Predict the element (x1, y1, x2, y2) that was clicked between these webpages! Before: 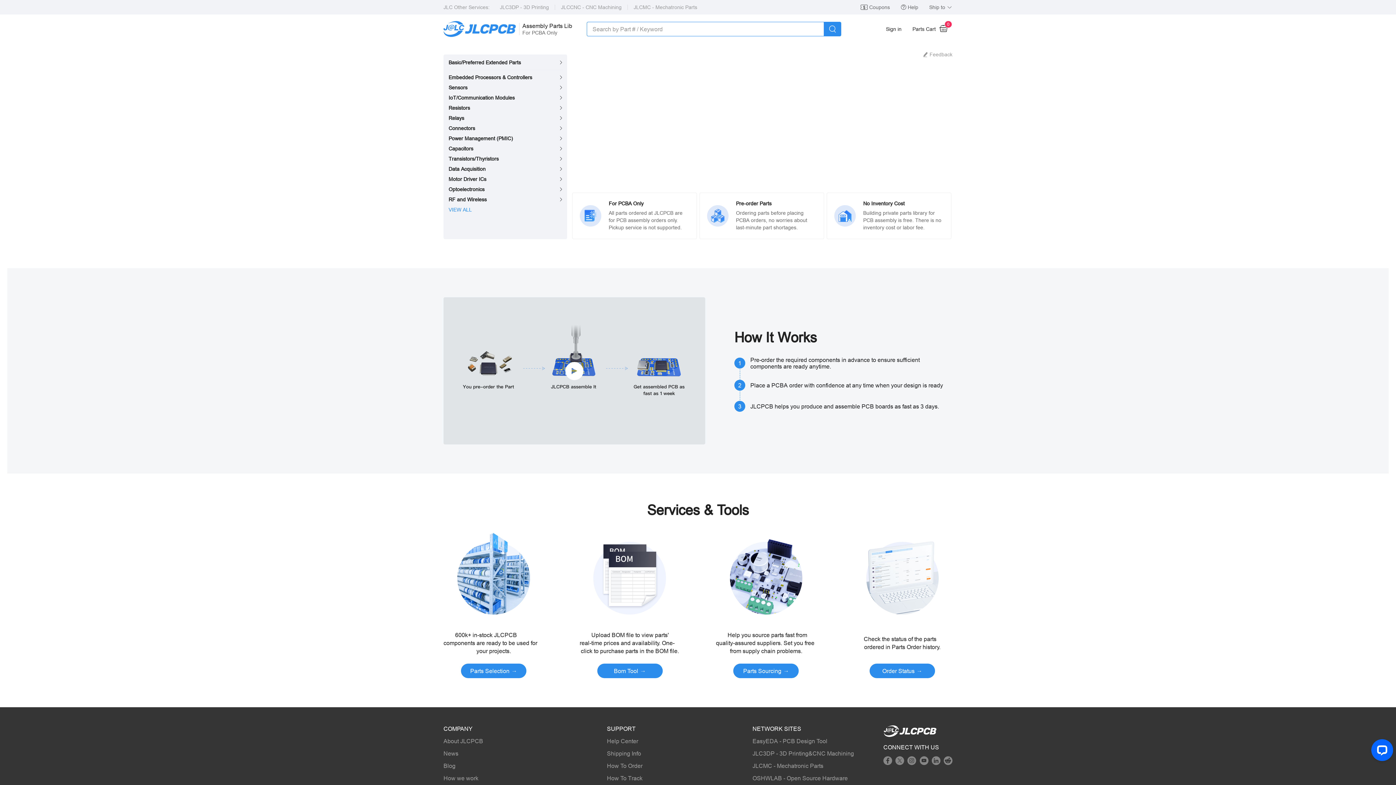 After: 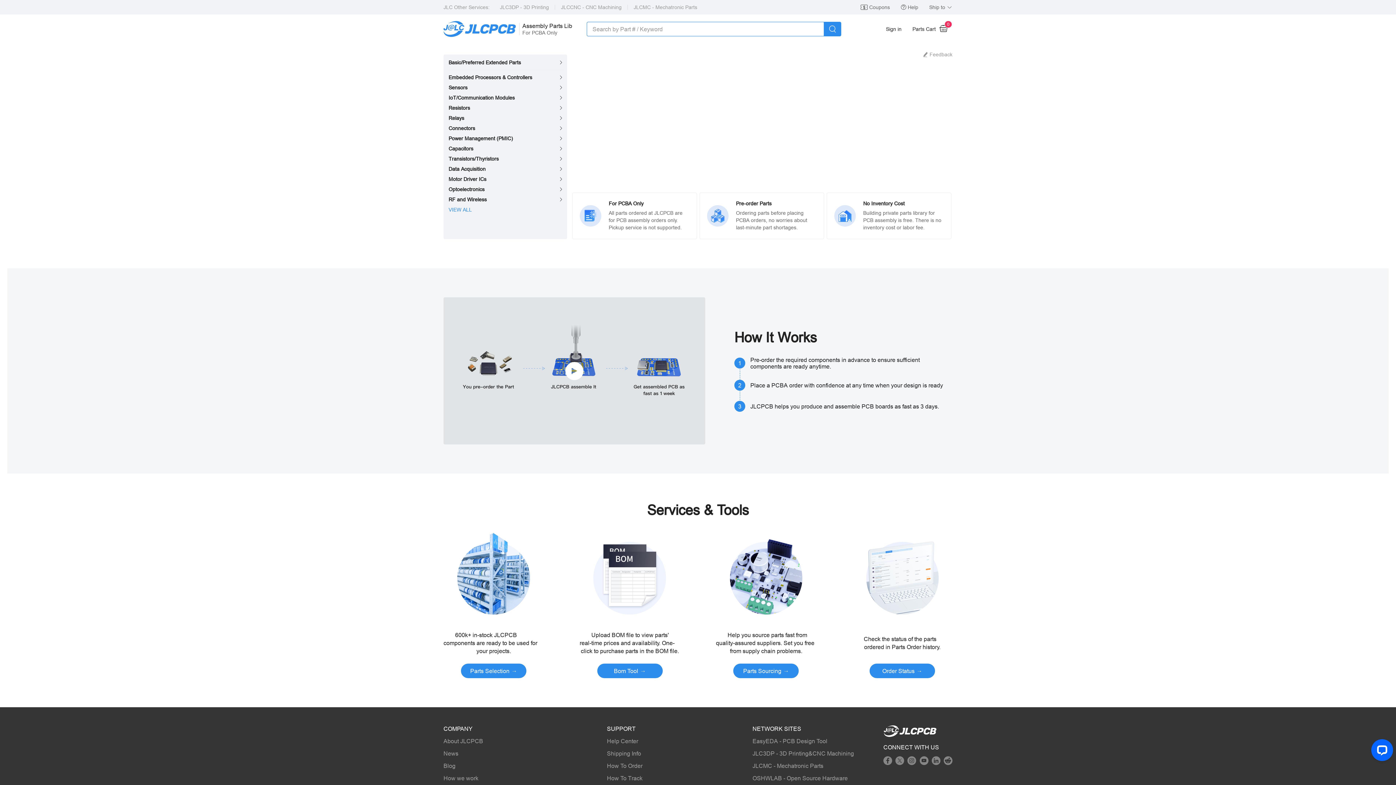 Action: bbox: (516, 21, 572, 37) label: Assembly Parts Lib

For PCBA Only